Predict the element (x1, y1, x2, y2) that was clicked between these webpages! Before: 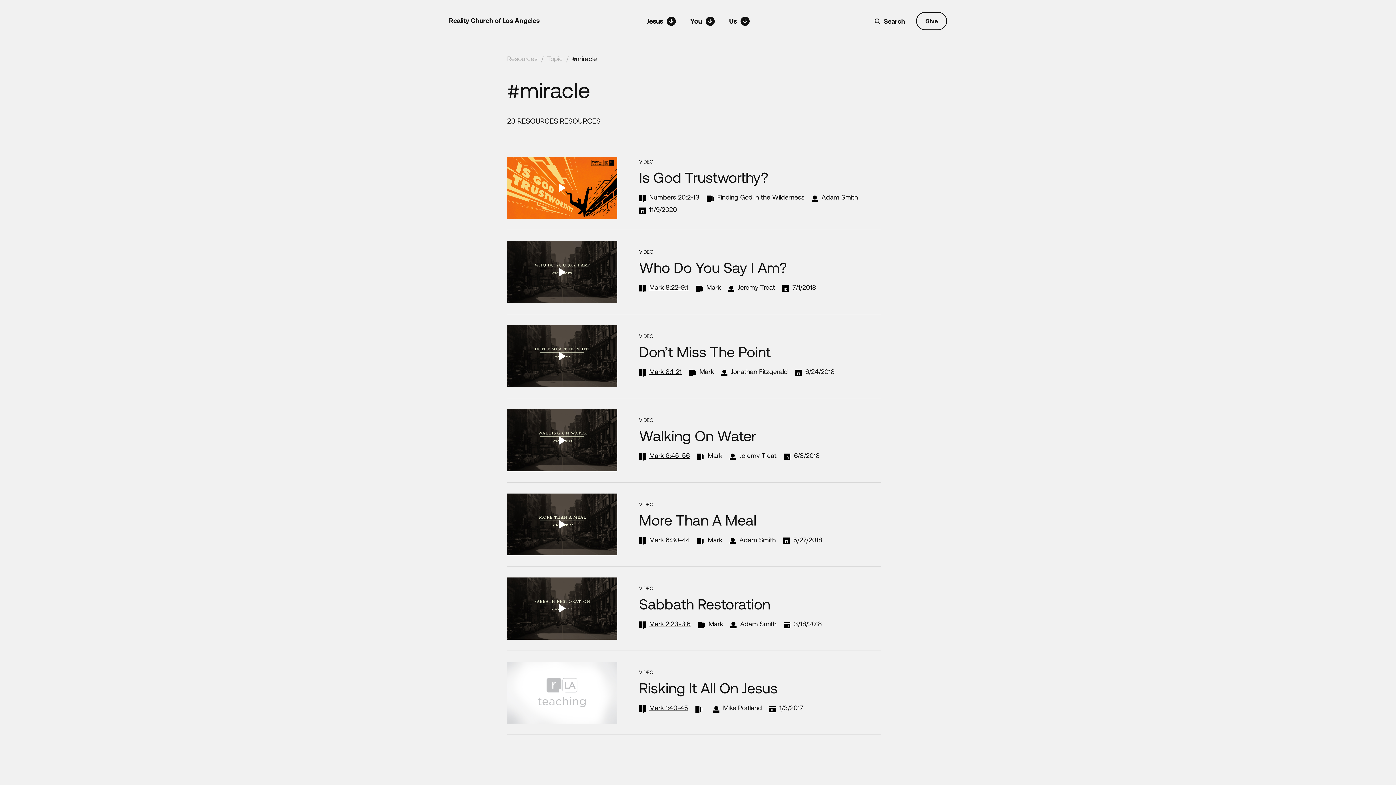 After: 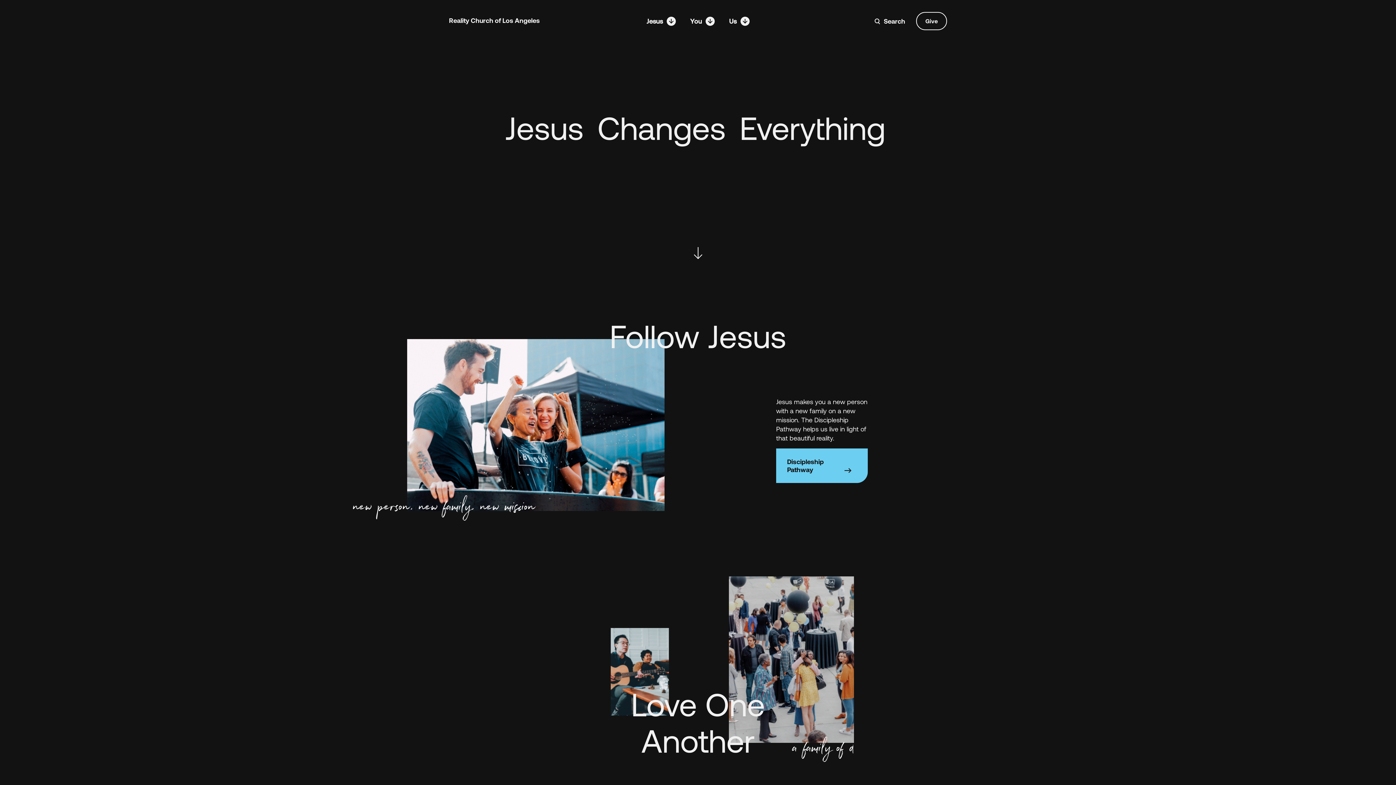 Action: label: Reality Church of Los Angeles bbox: (449, 16, 540, 24)